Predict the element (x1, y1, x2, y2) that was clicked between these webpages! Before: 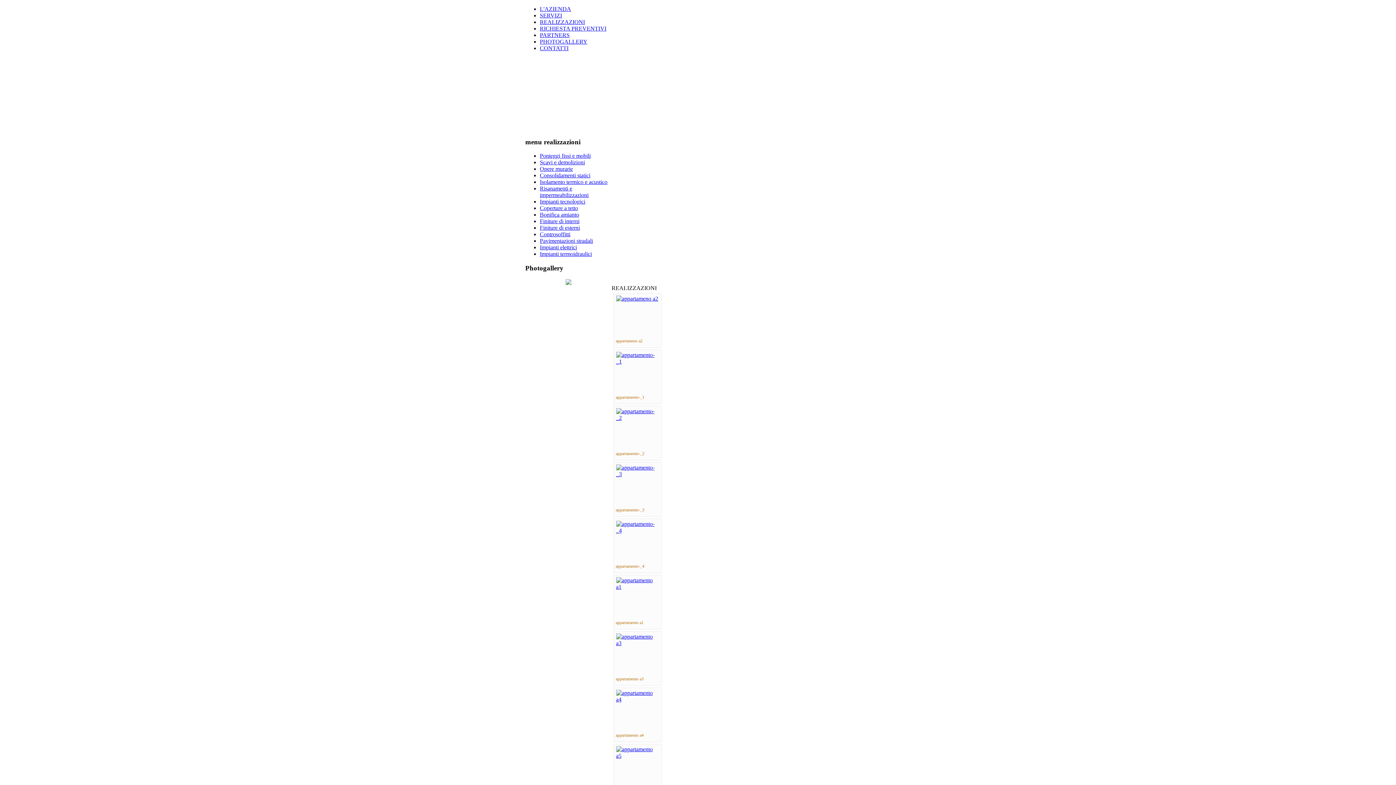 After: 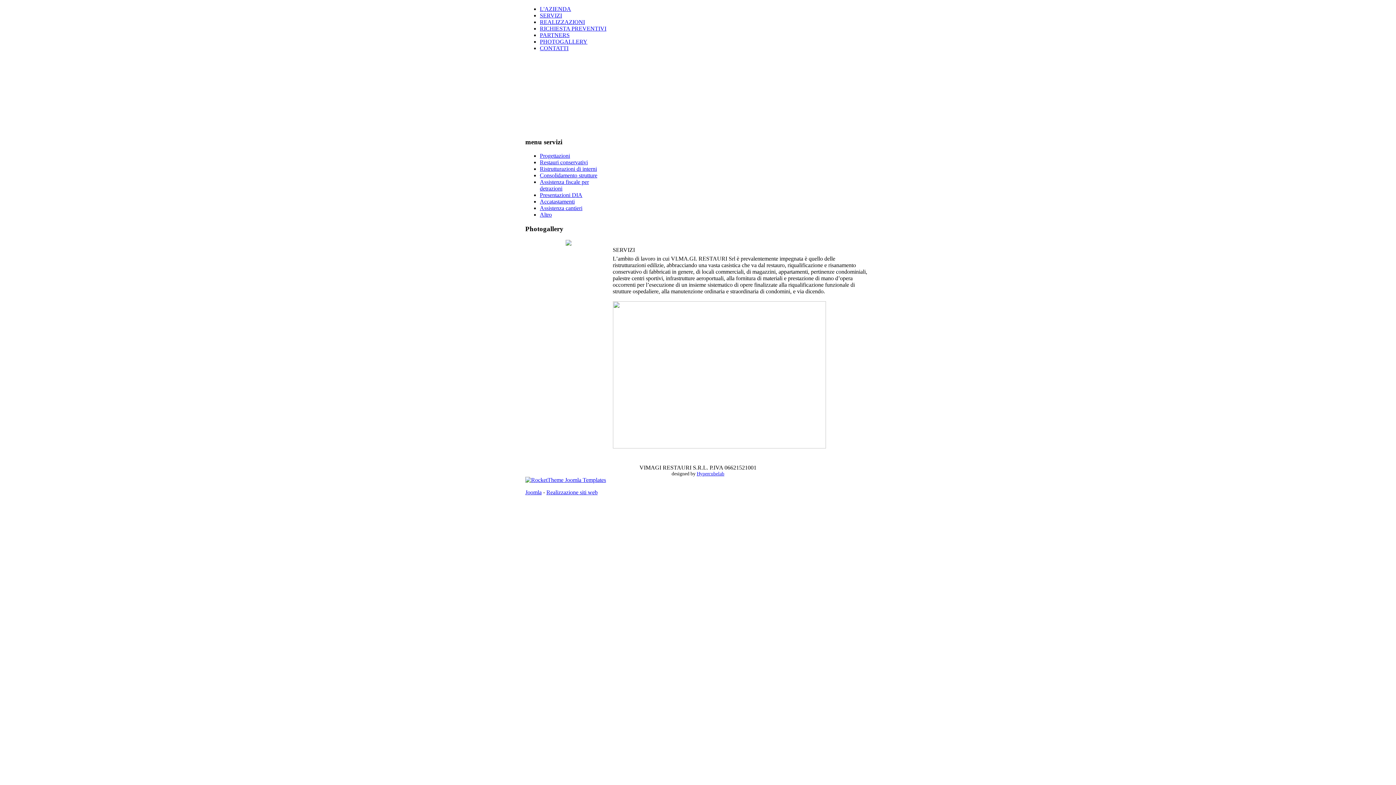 Action: bbox: (540, 12, 562, 18) label: SERVIZI